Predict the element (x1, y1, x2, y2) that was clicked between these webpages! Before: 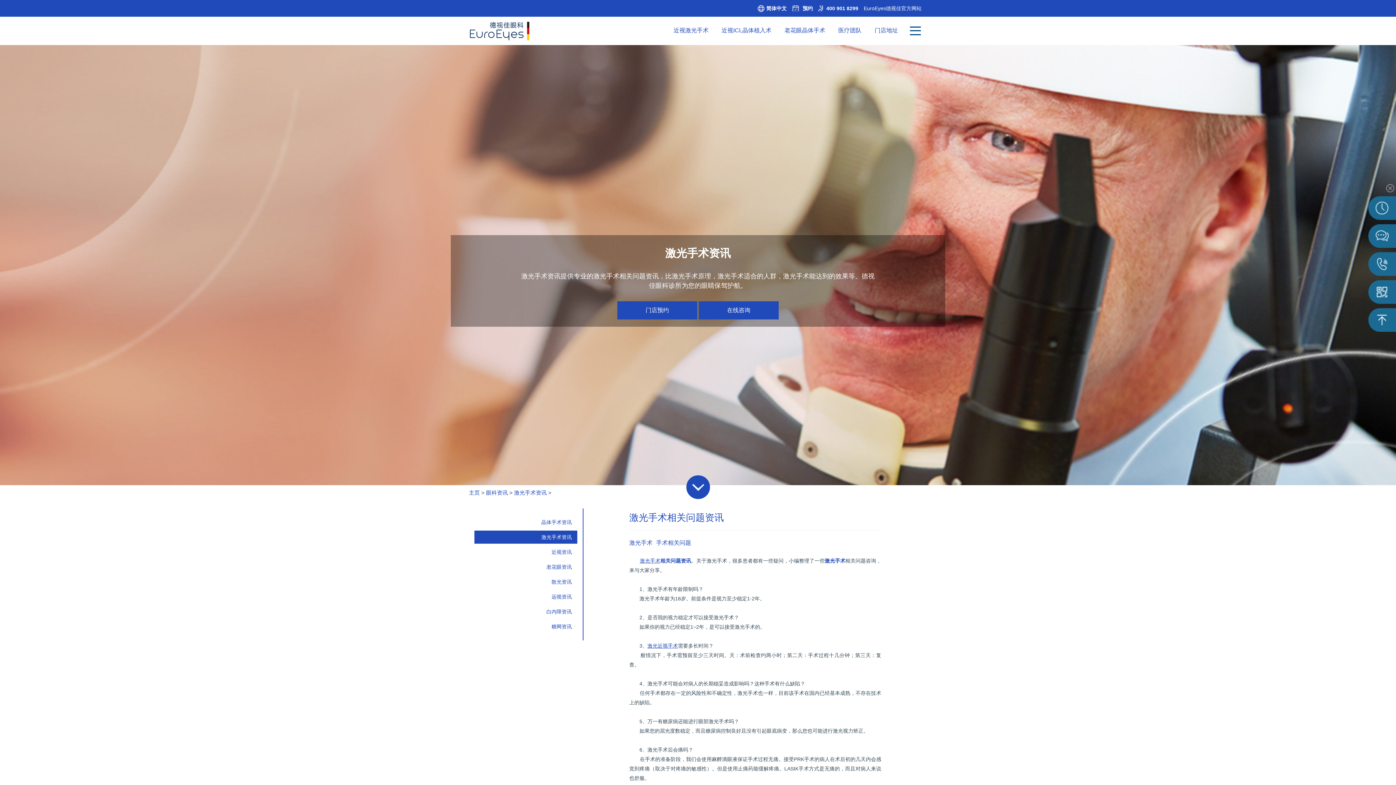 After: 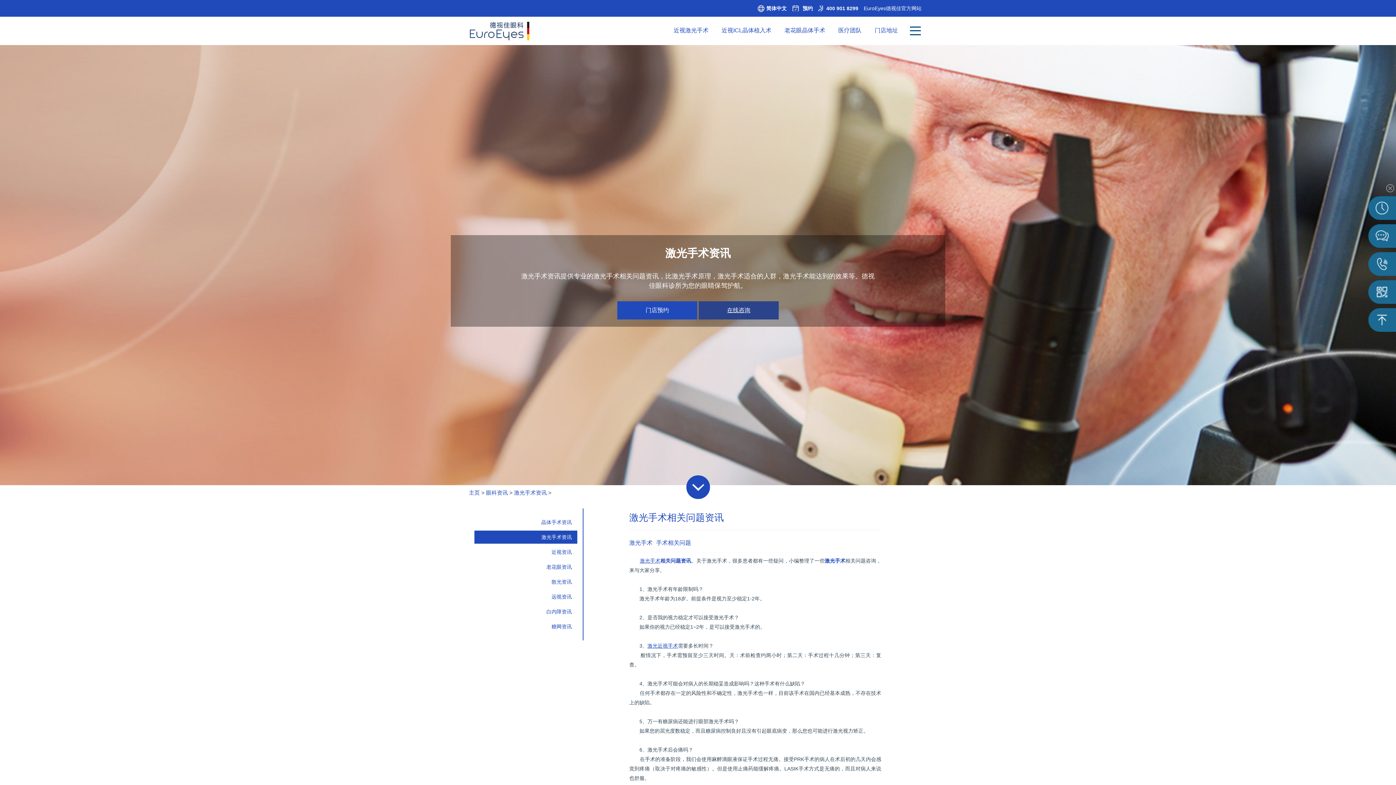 Action: label: 在线咨询 bbox: (698, 301, 778, 319)